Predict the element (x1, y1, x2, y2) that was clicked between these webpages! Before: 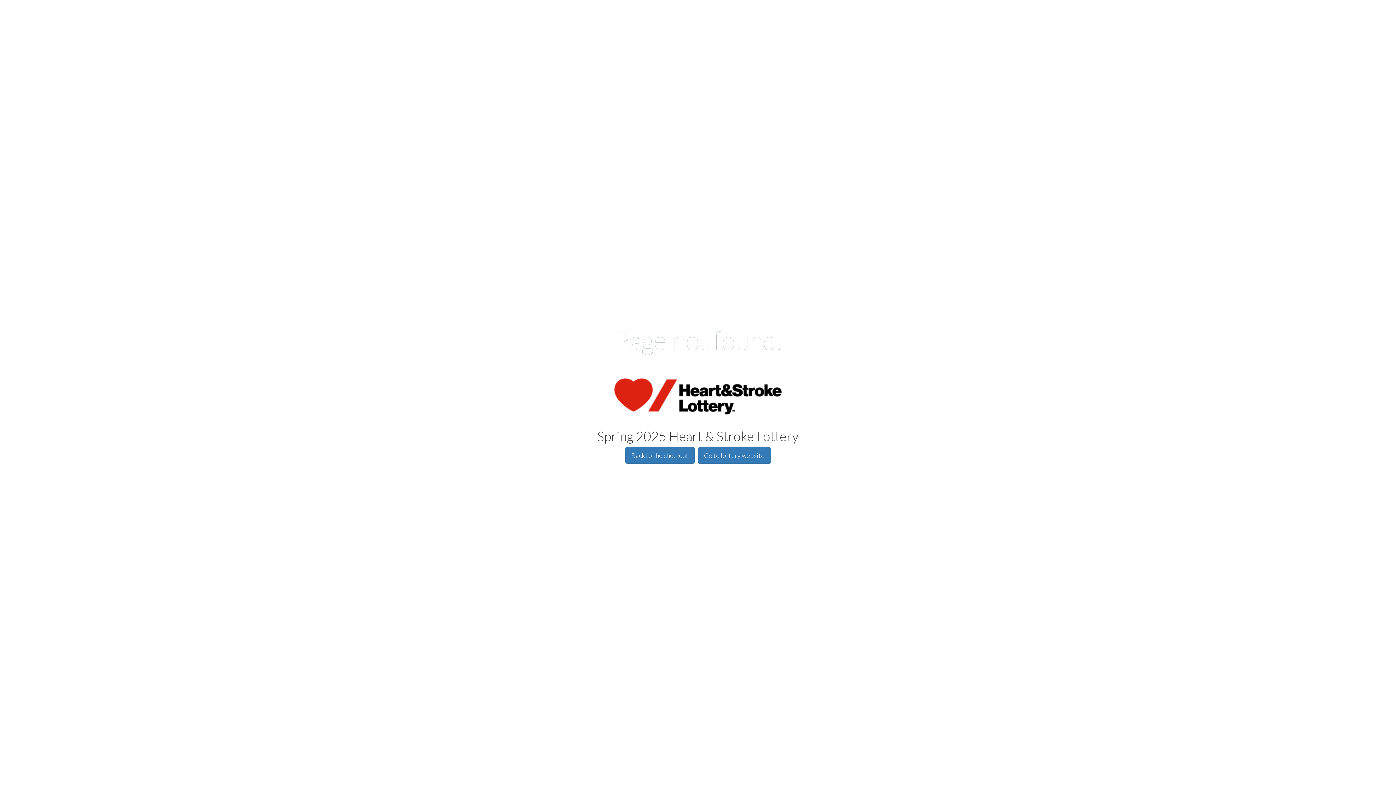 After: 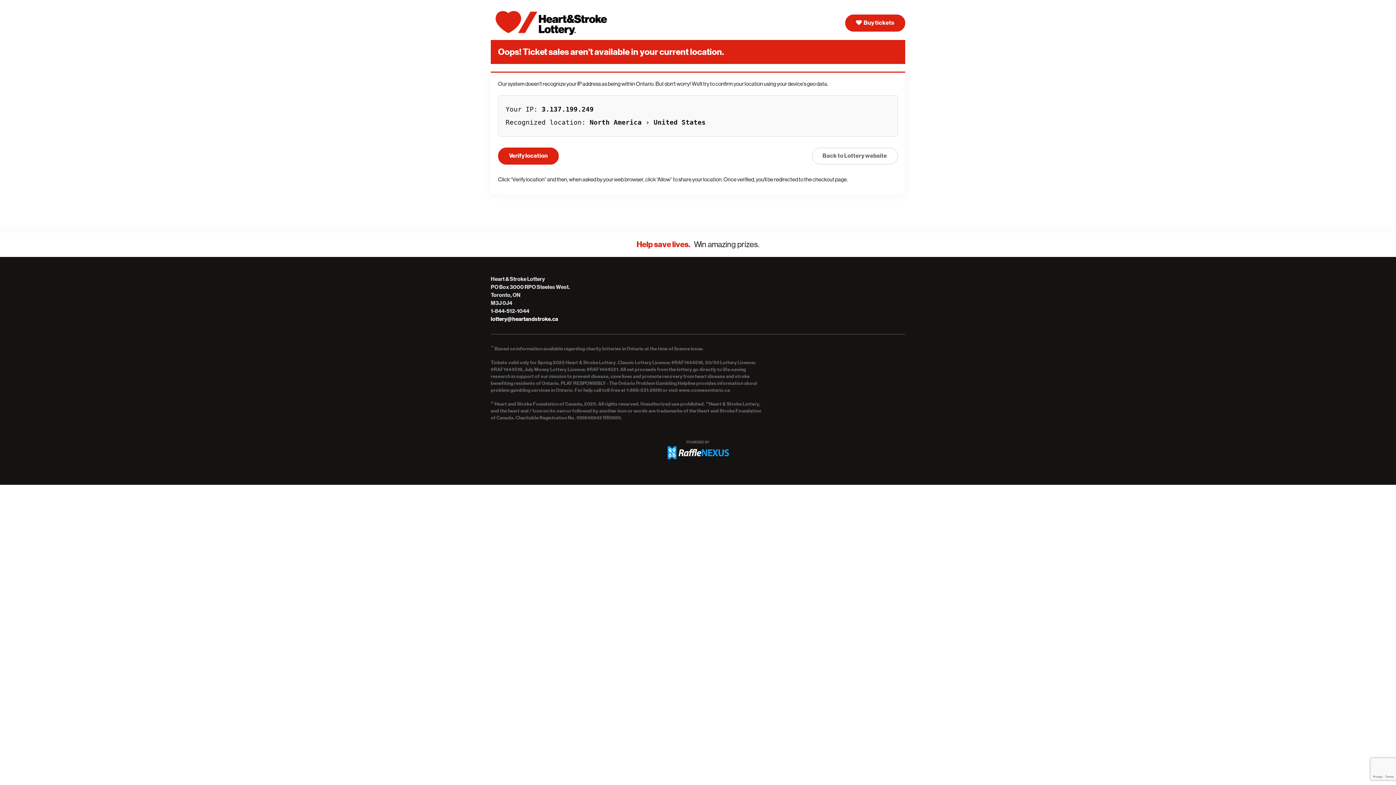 Action: bbox: (139, 447, 209, 464) label: Back to the checkout